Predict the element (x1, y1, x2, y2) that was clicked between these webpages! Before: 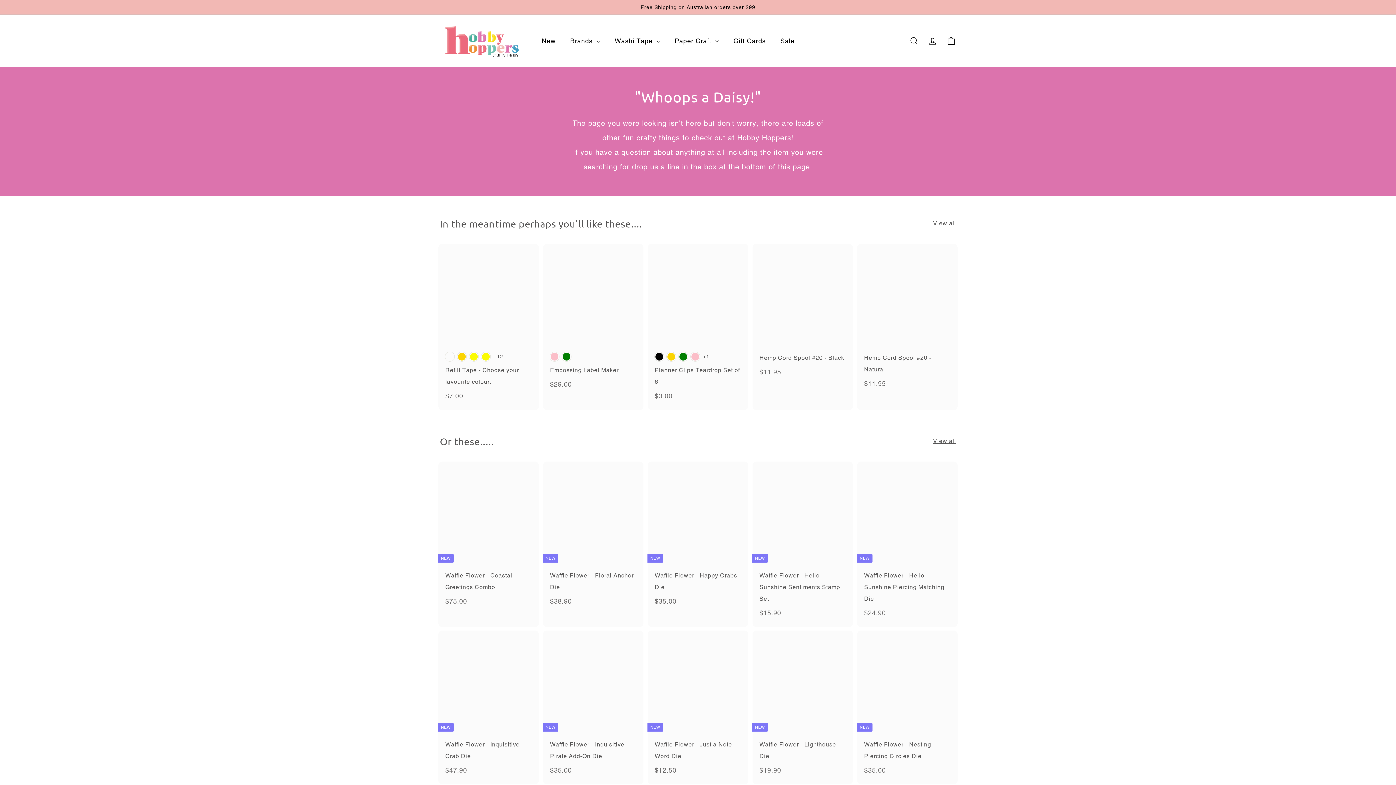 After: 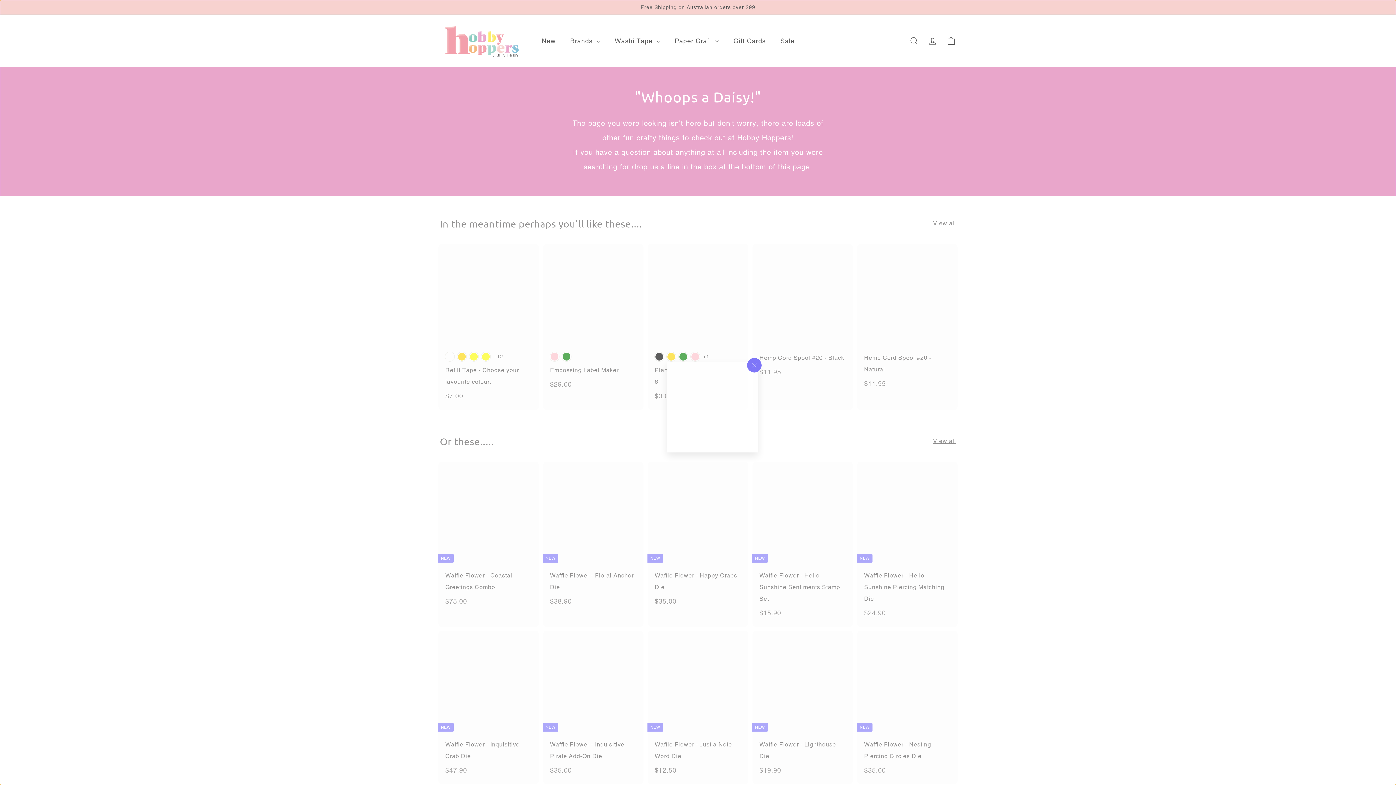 Action: label: Add to cart bbox: (529, 257, 542, 270)